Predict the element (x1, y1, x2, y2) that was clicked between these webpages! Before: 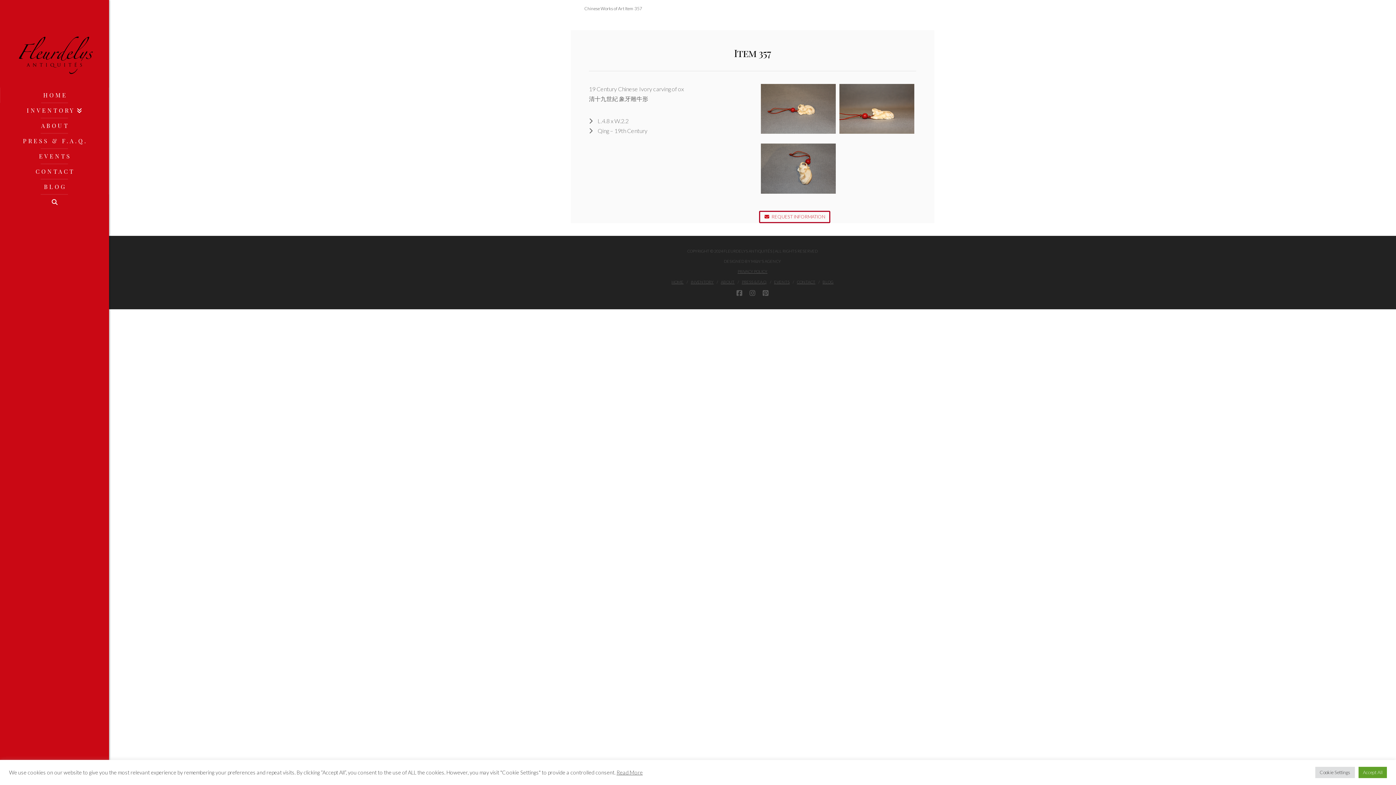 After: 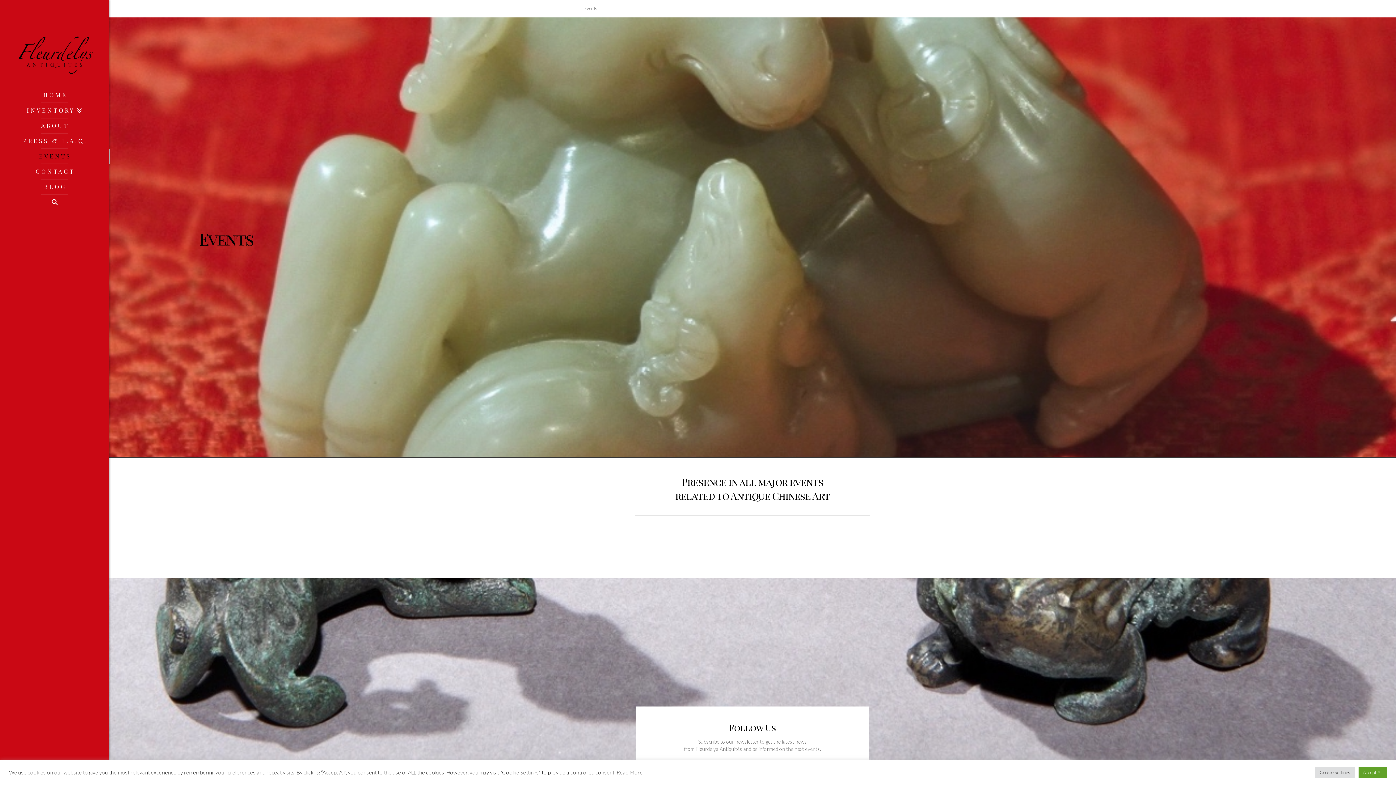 Action: bbox: (774, 279, 789, 284) label: EVENTS